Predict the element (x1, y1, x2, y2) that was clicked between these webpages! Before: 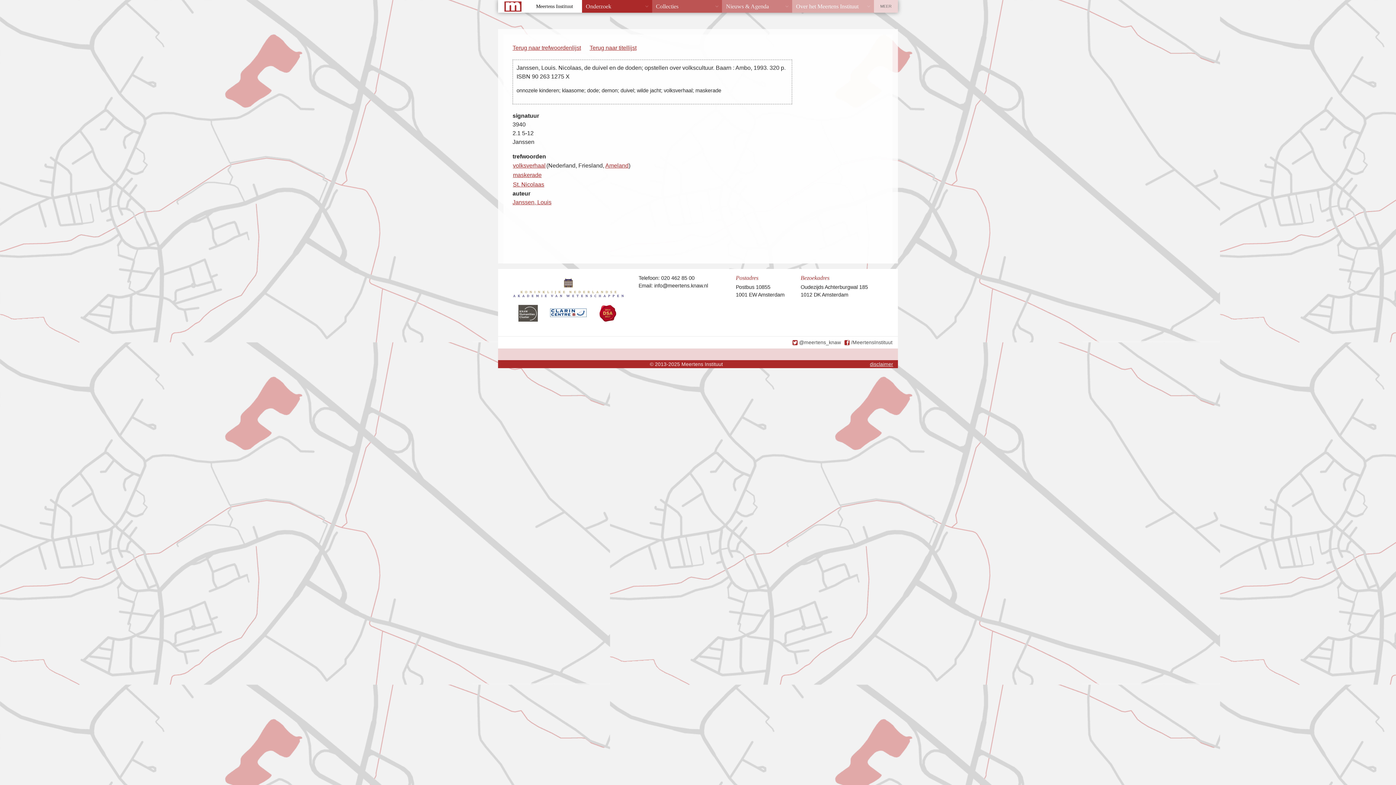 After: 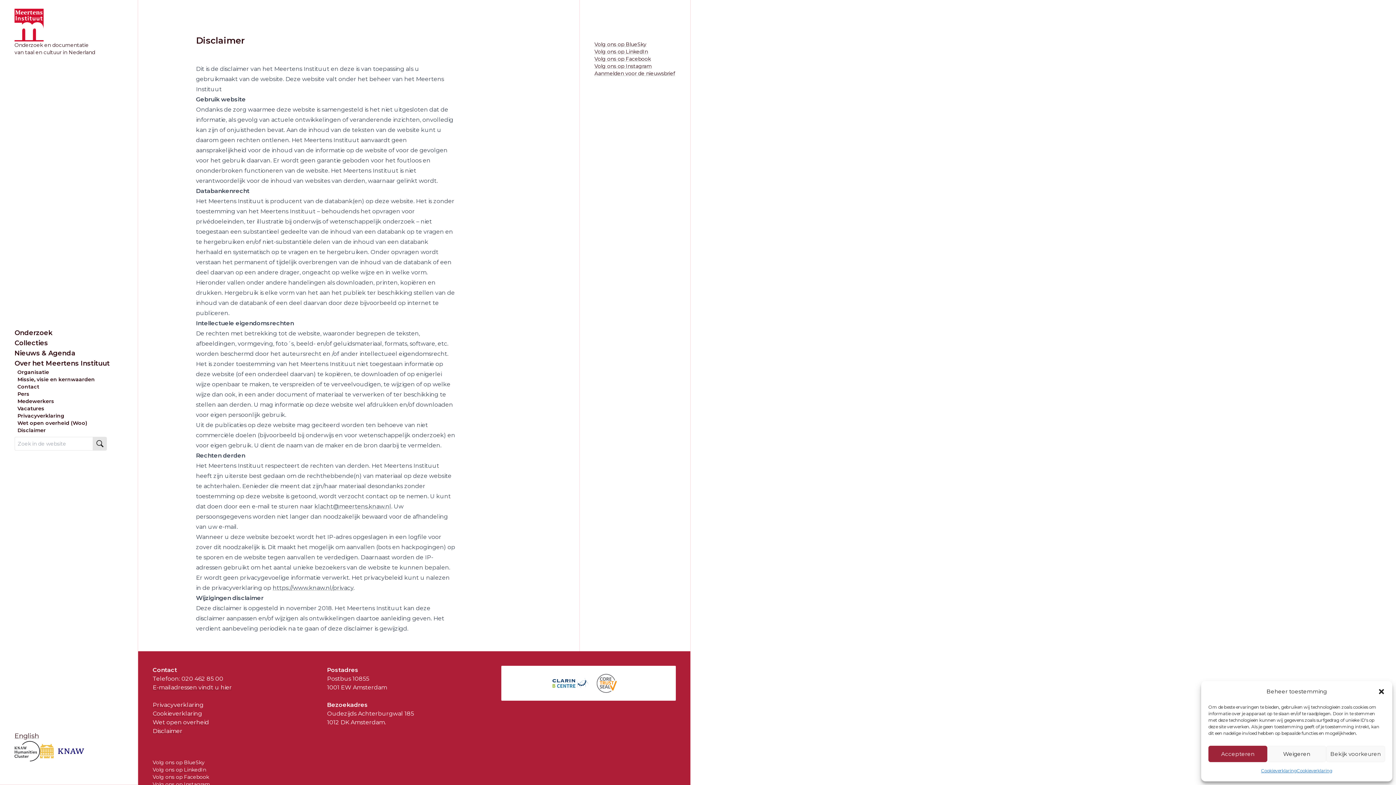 Action: label: disclaimer bbox: (870, 360, 893, 368)